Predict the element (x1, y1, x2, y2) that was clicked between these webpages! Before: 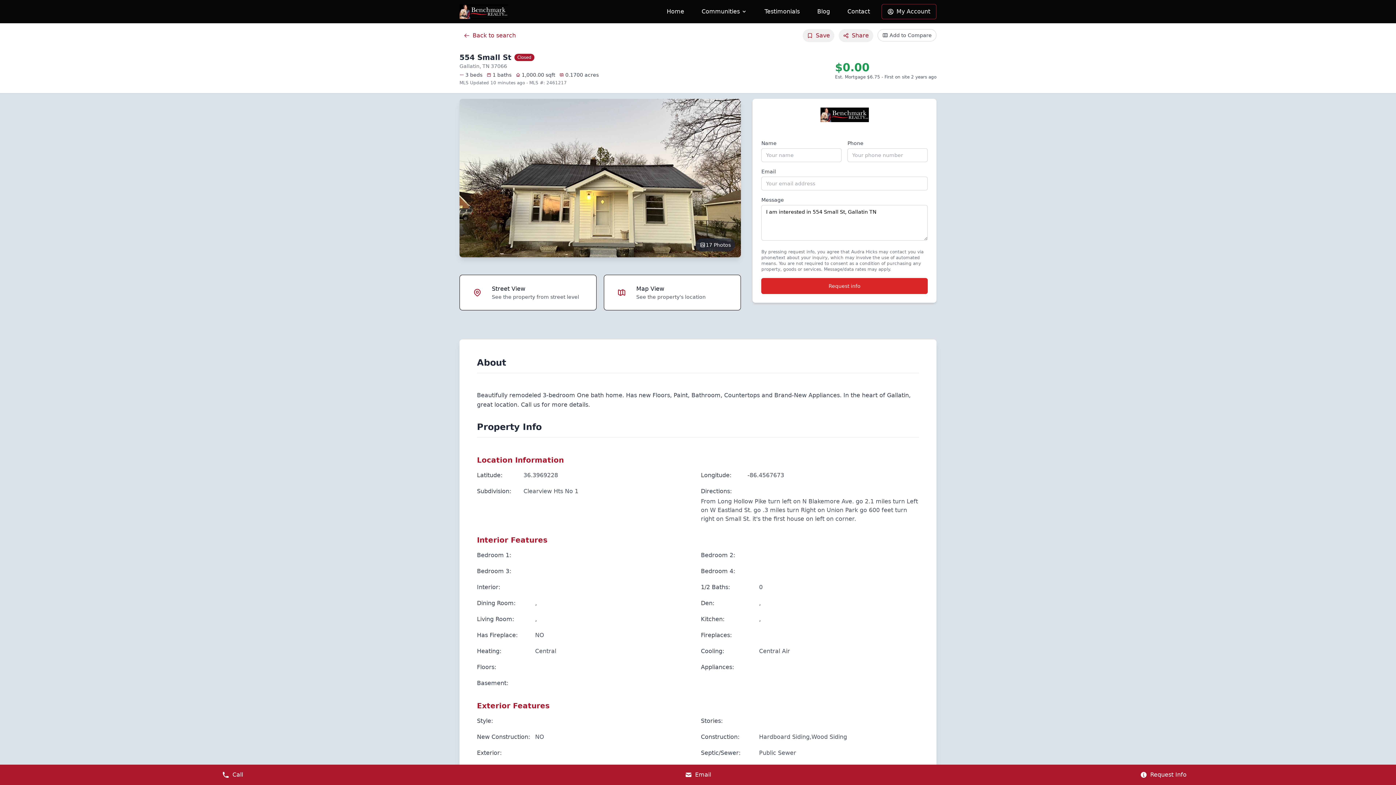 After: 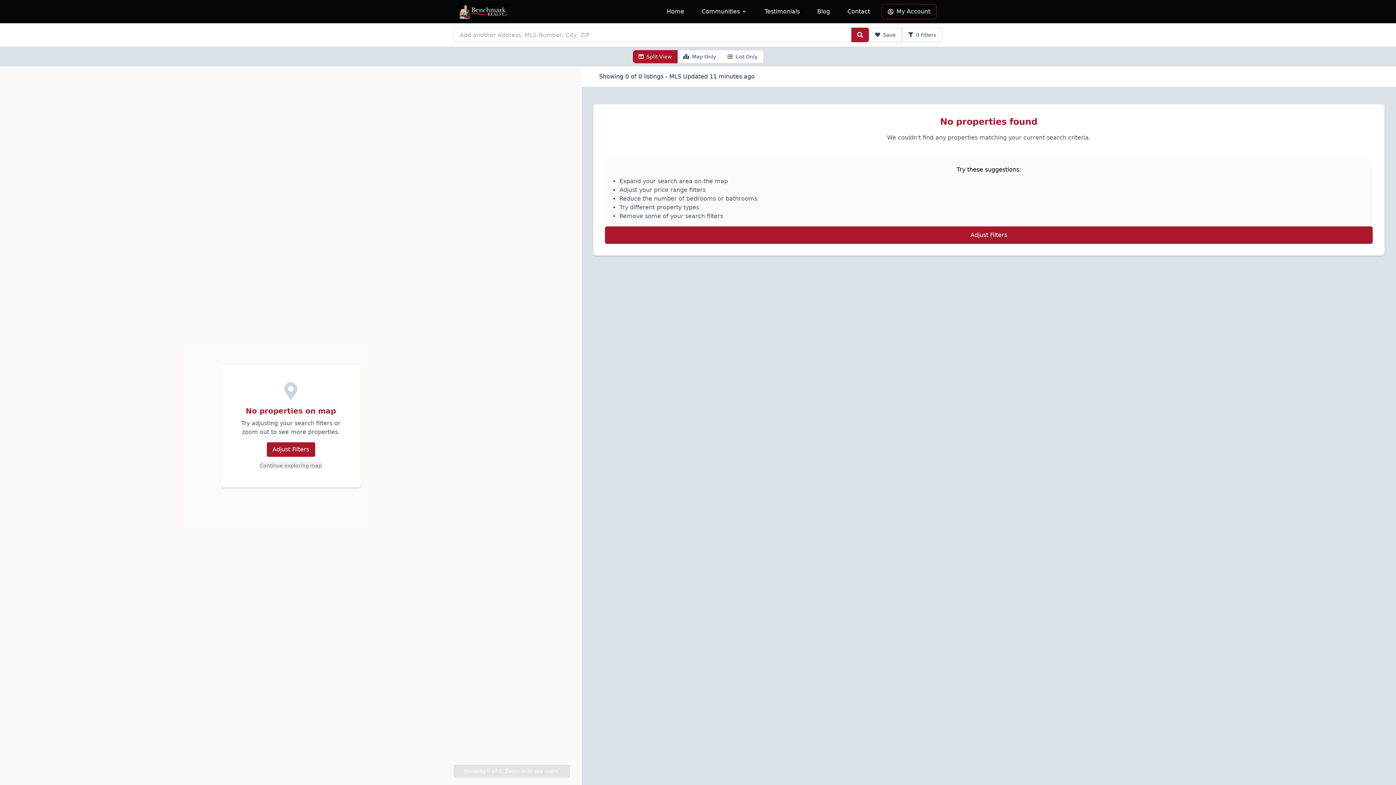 Action: bbox: (459, 29, 520, 42) label: Back to search